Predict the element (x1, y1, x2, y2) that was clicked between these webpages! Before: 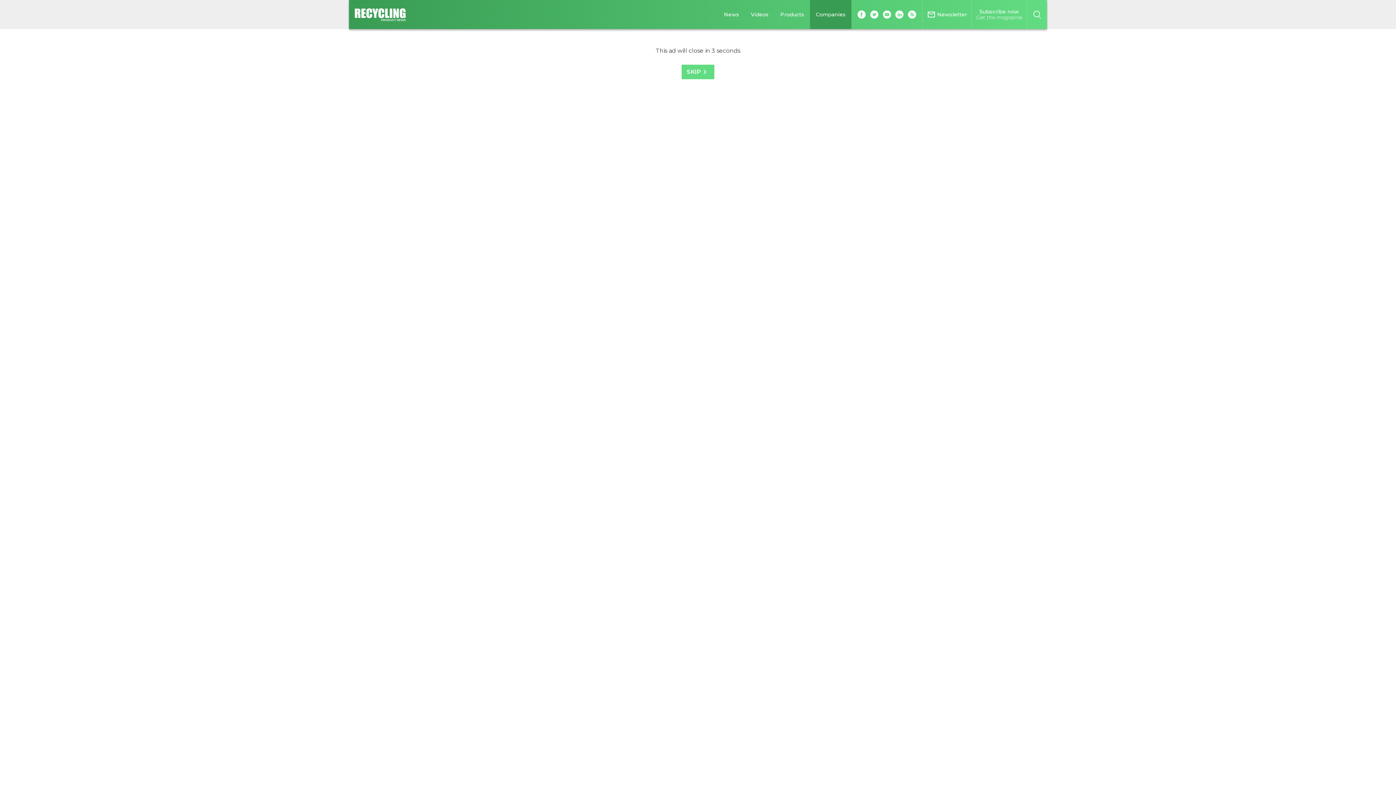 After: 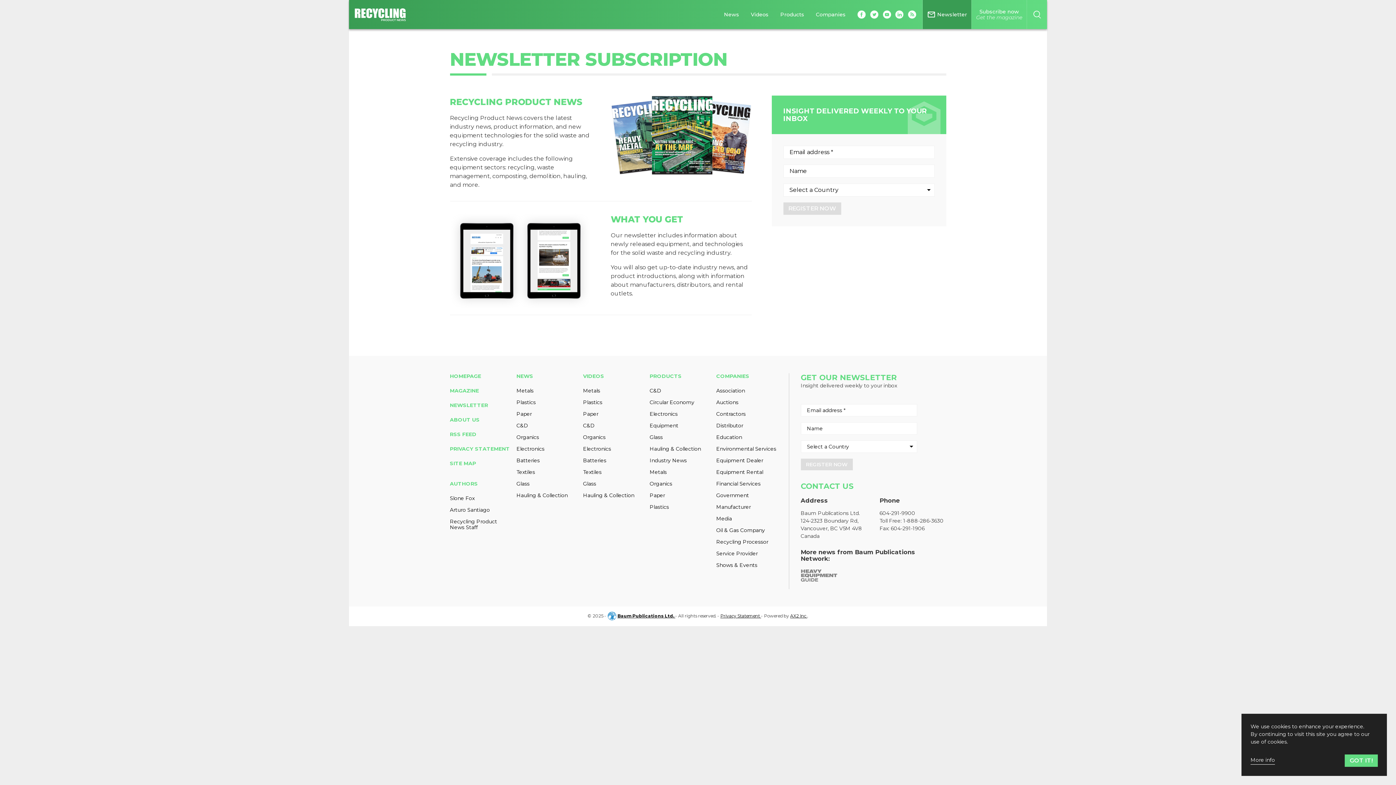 Action: bbox: (922, 0, 971, 29) label: Newsletter